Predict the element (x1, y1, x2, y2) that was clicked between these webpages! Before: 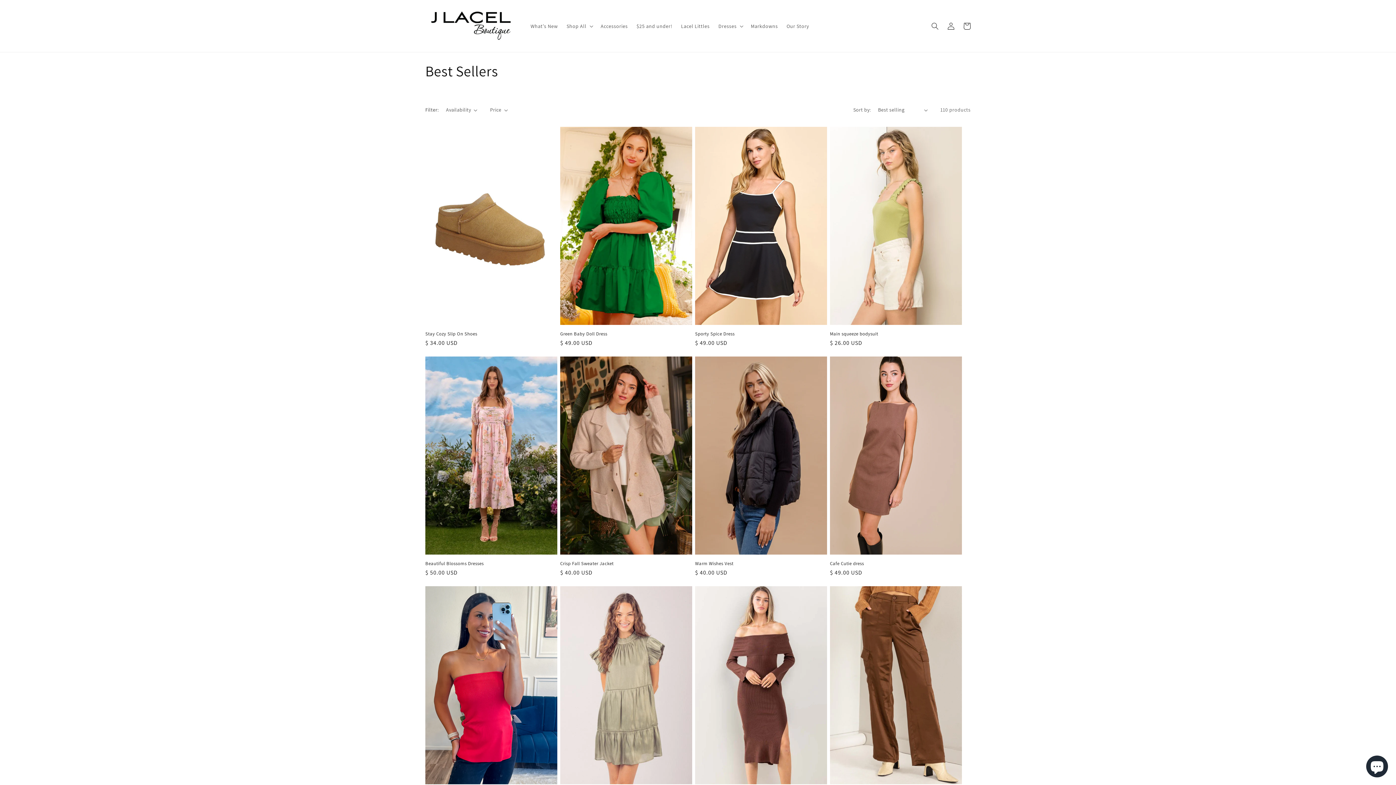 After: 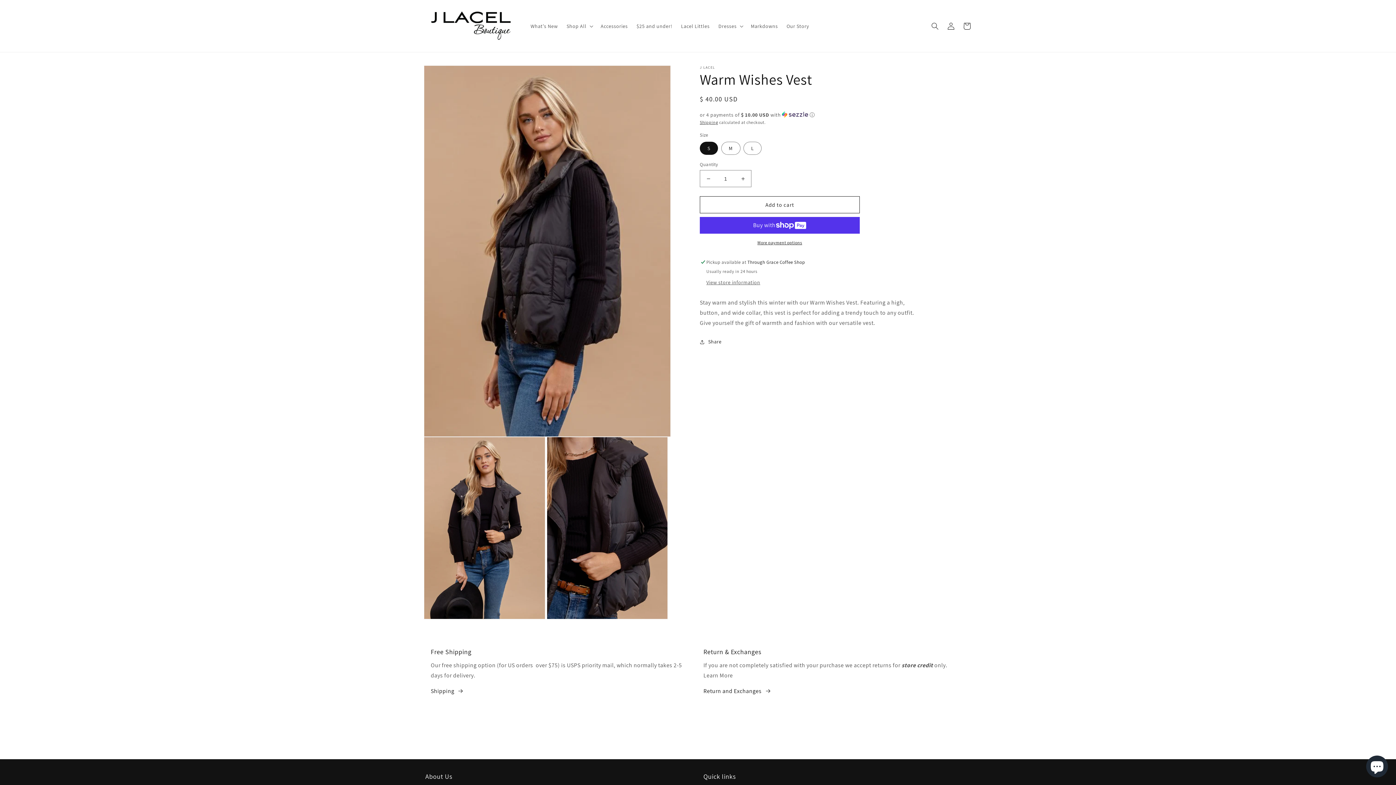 Action: bbox: (695, 561, 827, 566) label: Warm Wishes Vest